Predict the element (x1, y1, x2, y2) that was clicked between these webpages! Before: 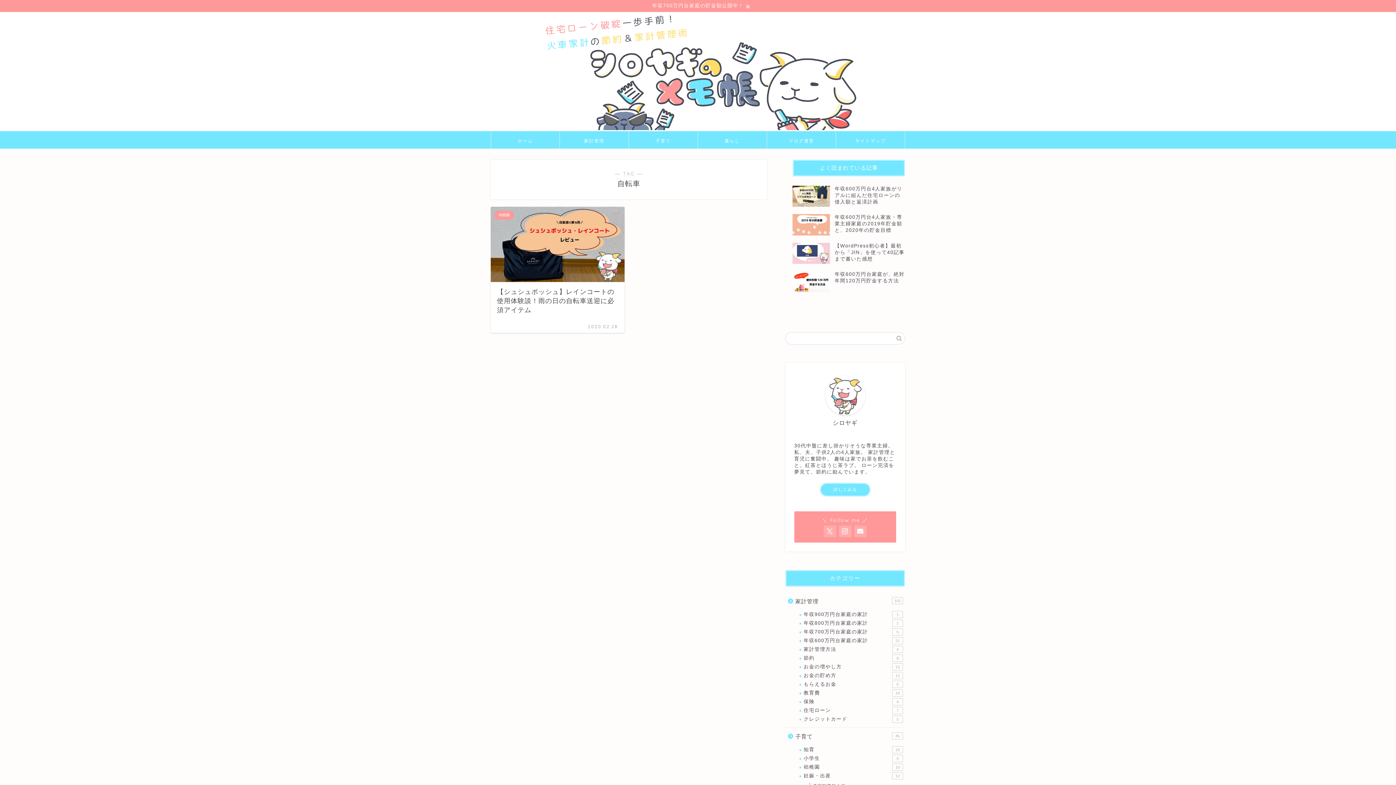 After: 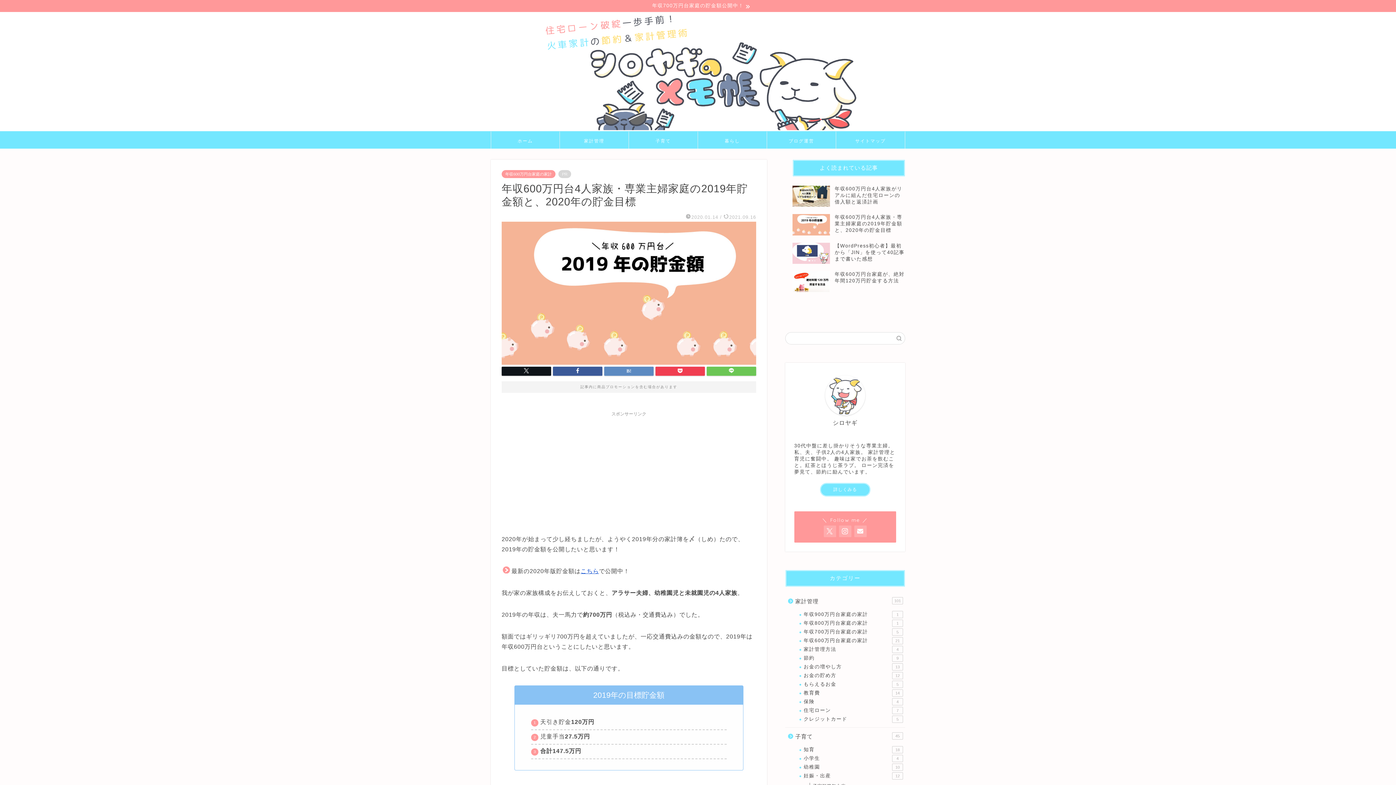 Action: bbox: (792, 210, 905, 239) label: 年収600万円台4人家族・専業主婦家庭の2019年貯金額と、2020年の貯金目標